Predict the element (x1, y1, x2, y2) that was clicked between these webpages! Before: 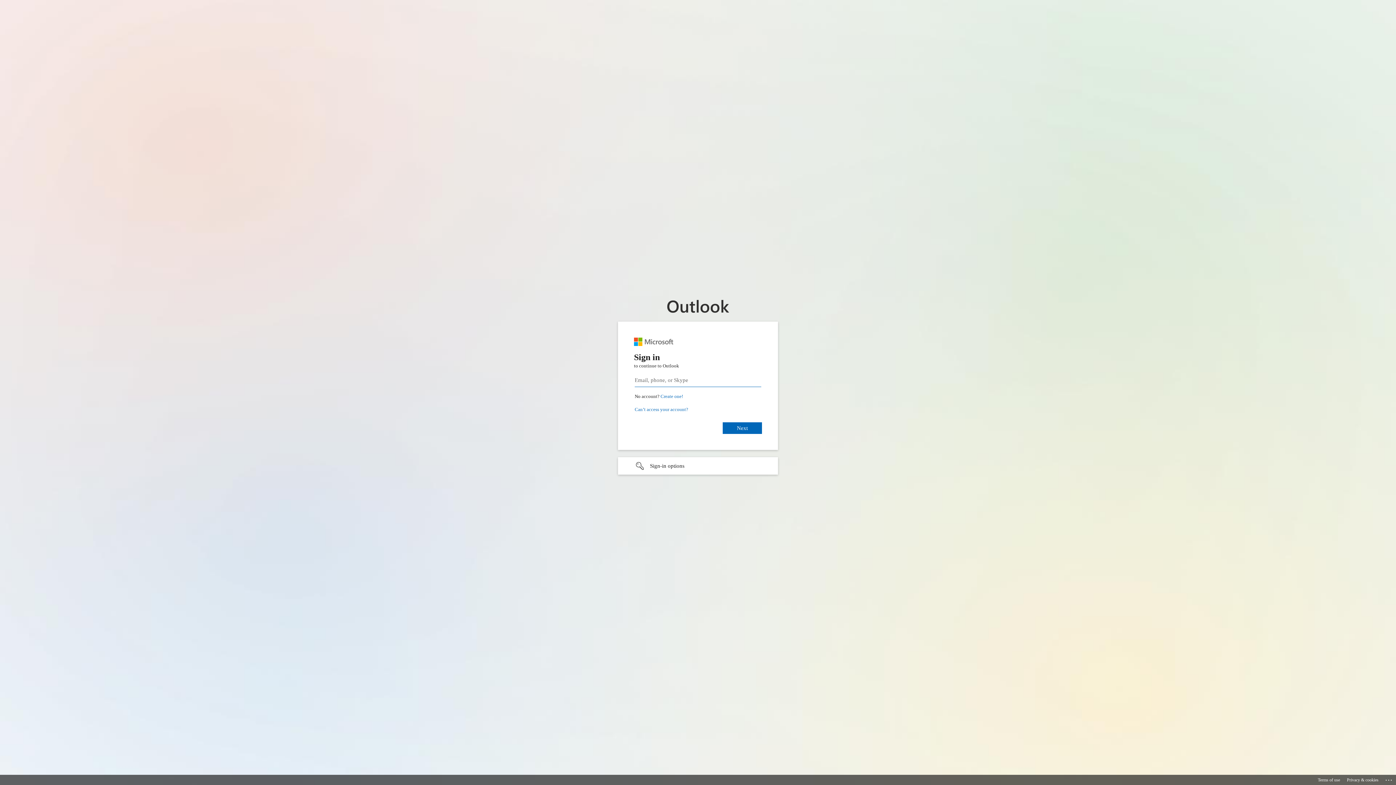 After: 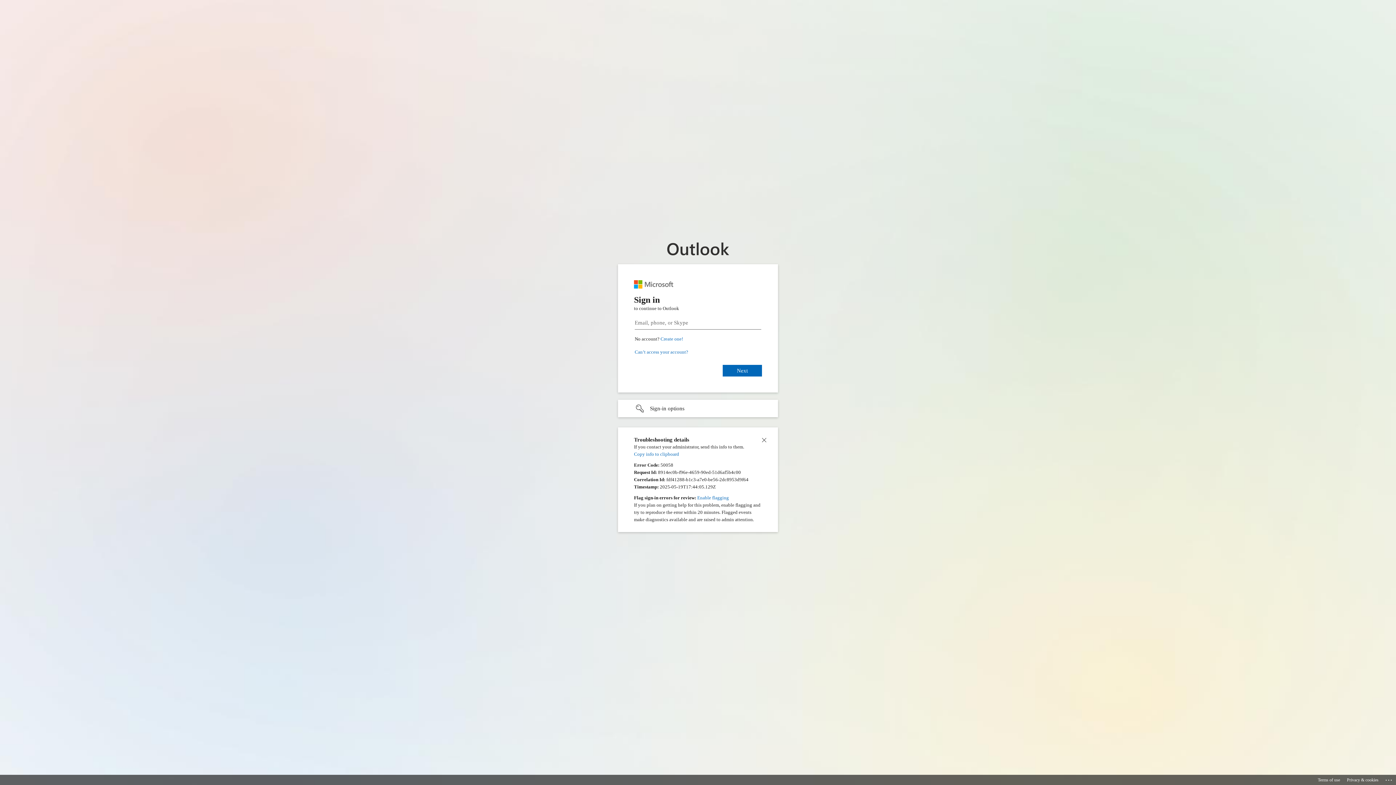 Action: bbox: (1385, 775, 1393, 783) label: Click here for troubleshooting information